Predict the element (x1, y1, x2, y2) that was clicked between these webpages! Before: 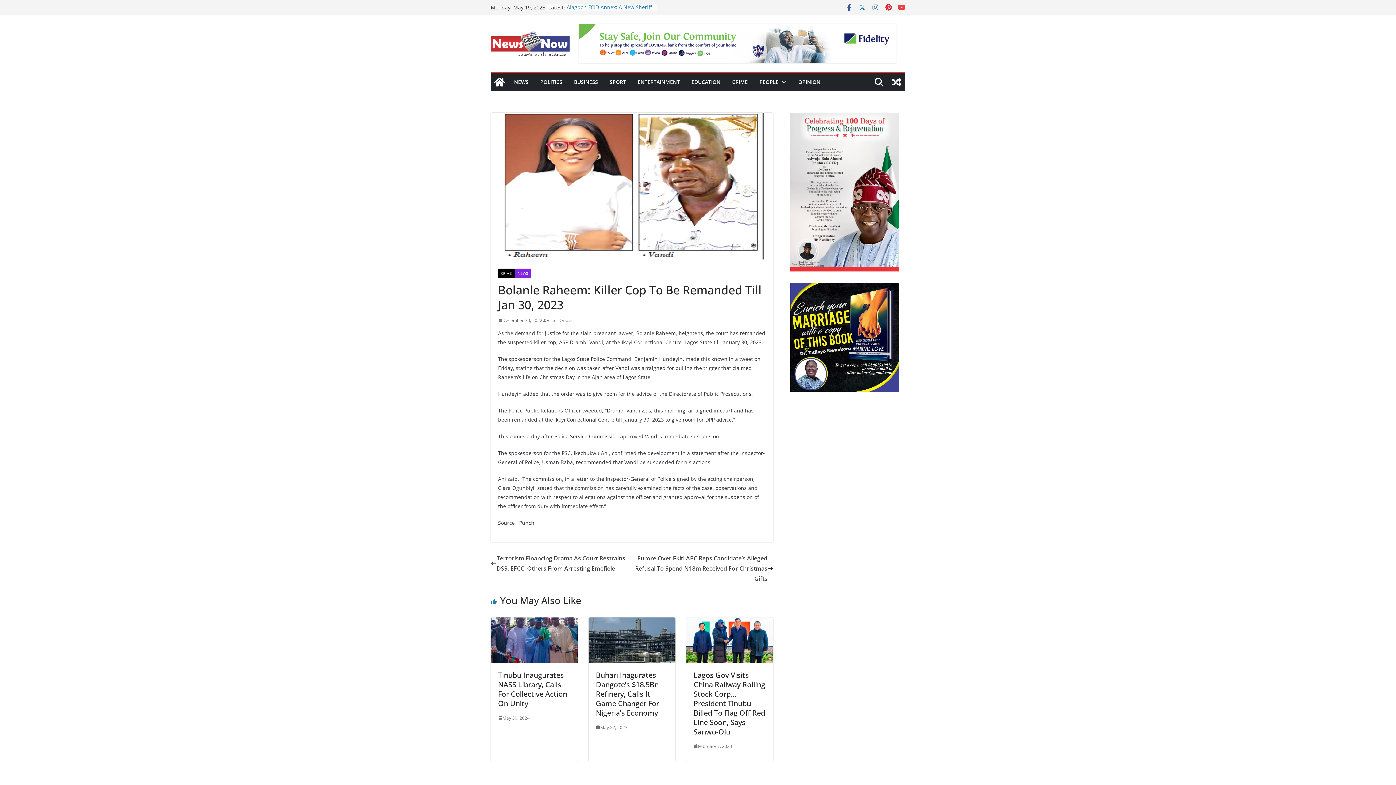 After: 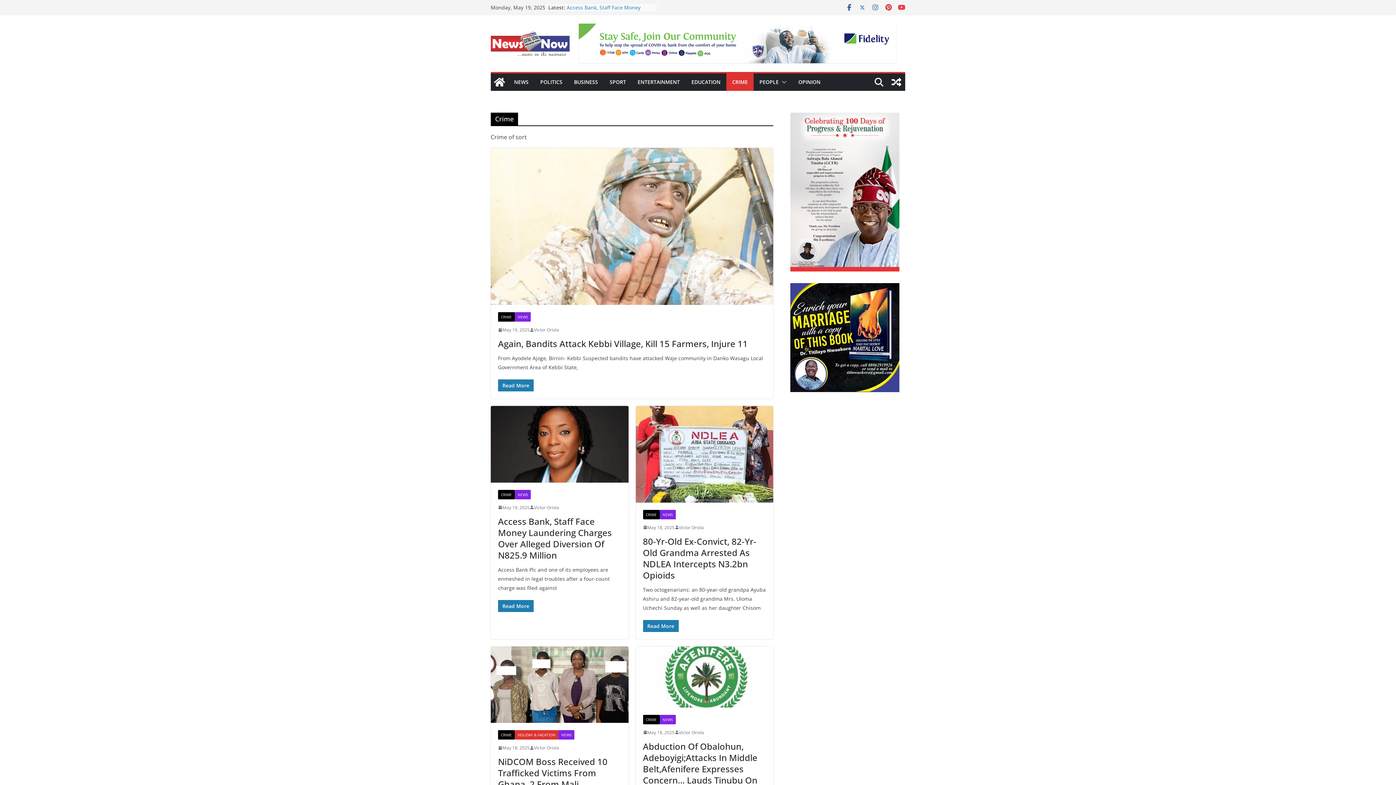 Action: label: CRIME bbox: (498, 268, 514, 278)